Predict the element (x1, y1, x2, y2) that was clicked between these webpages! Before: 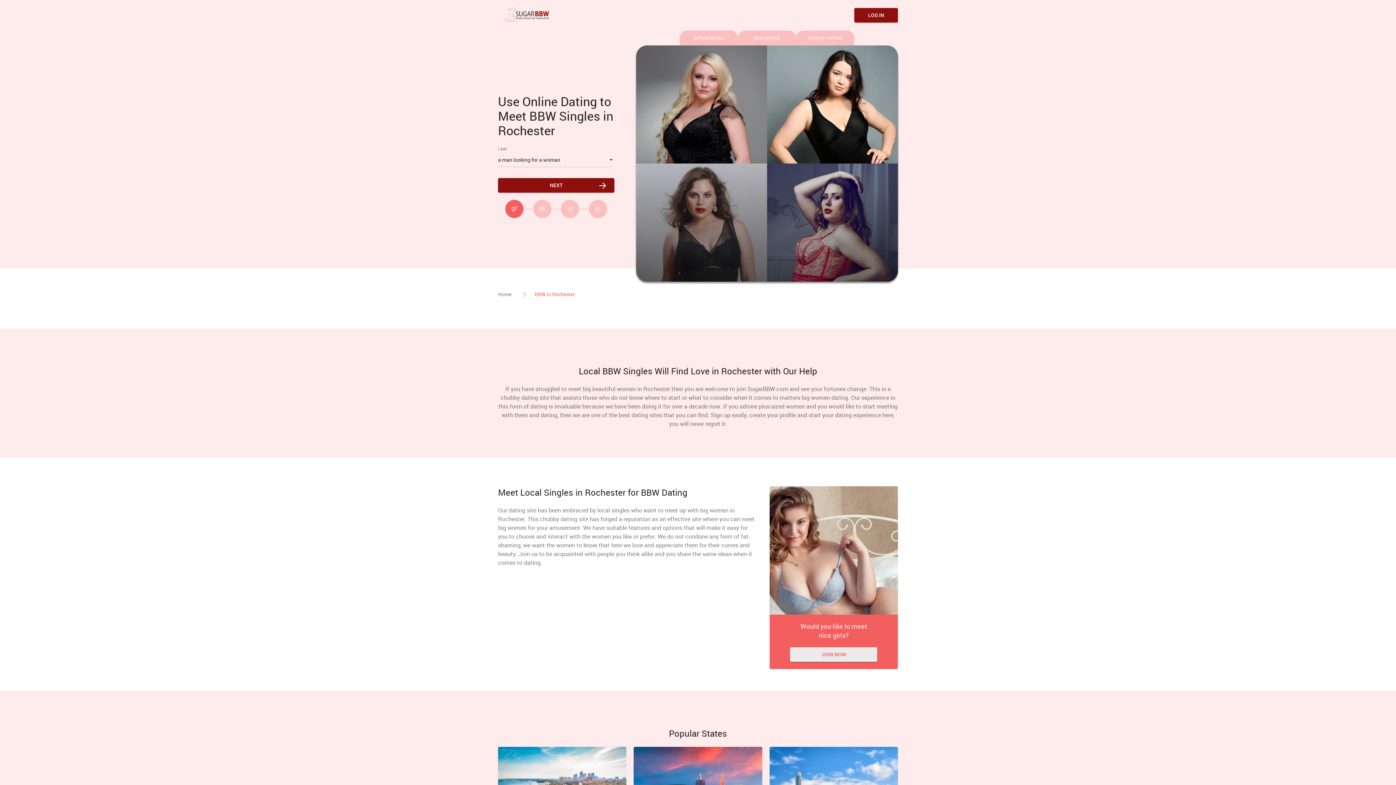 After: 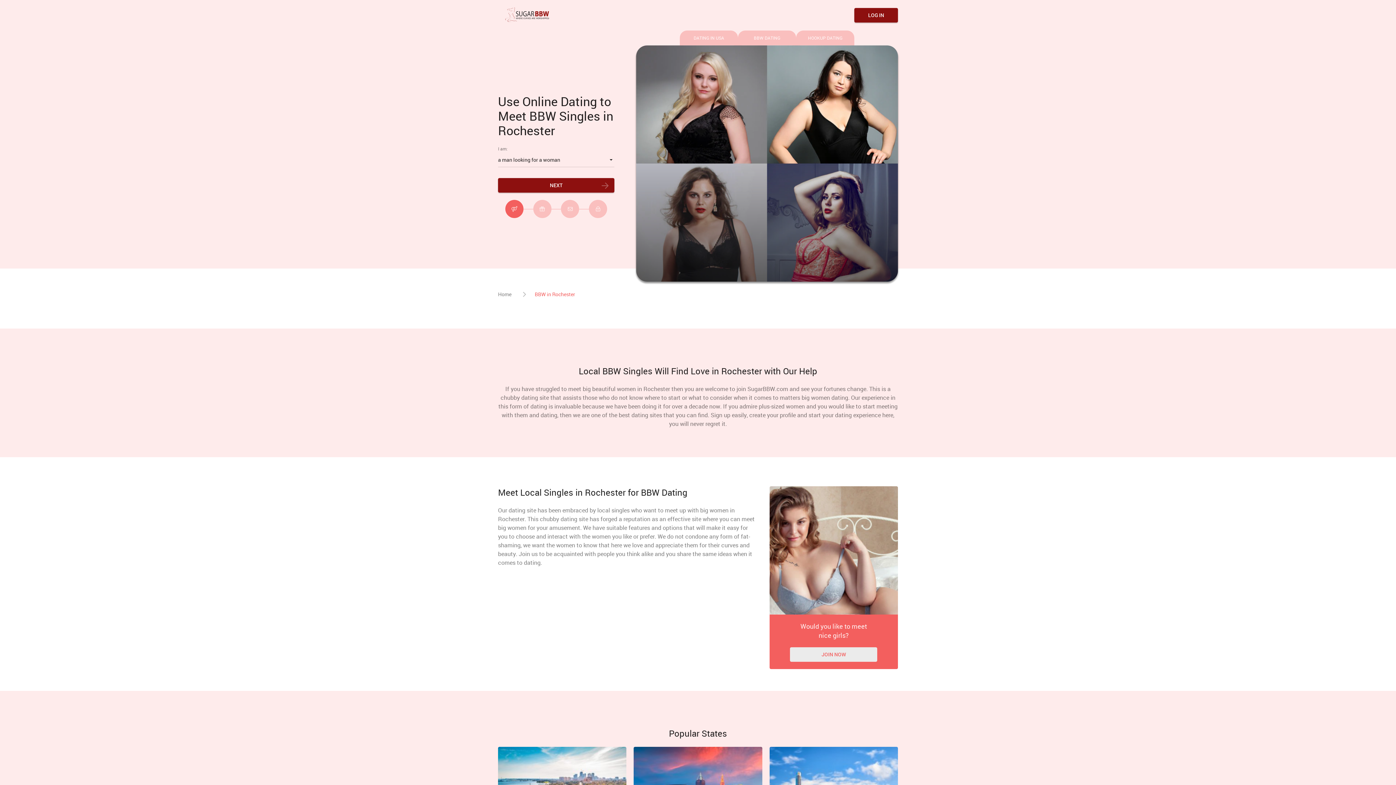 Action: label: JOIN NOW bbox: (790, 647, 877, 662)